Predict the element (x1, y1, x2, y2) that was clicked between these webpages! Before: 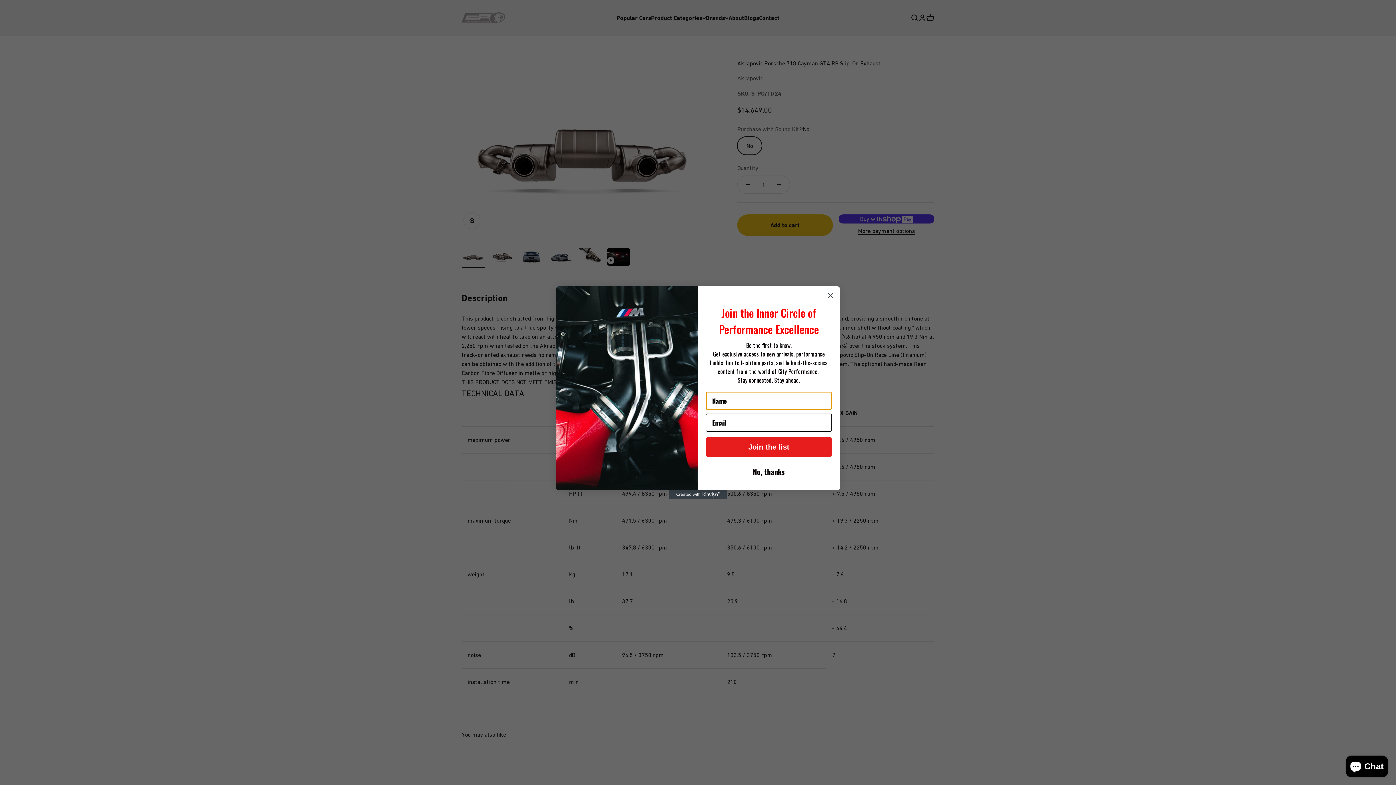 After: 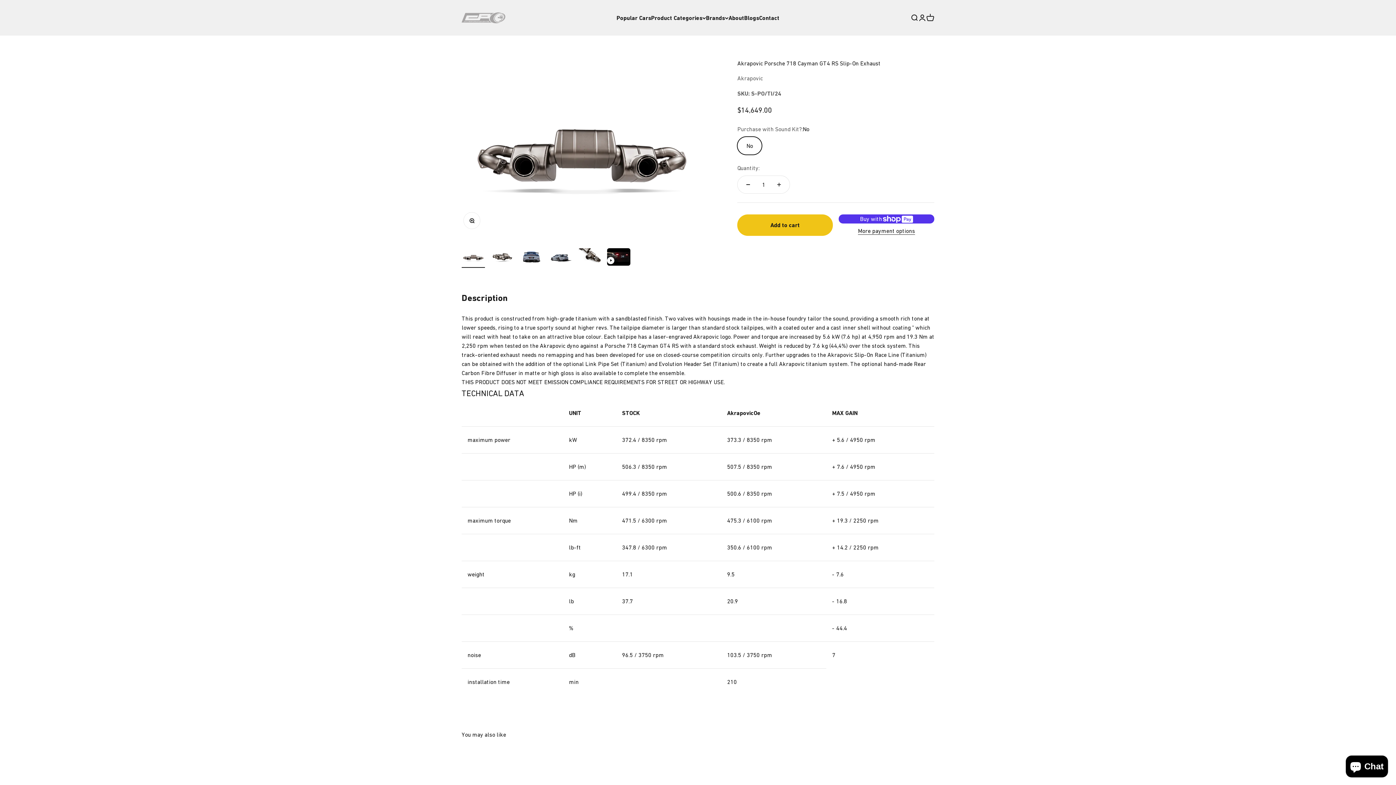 Action: label: No, thanks bbox: (706, 464, 832, 479)